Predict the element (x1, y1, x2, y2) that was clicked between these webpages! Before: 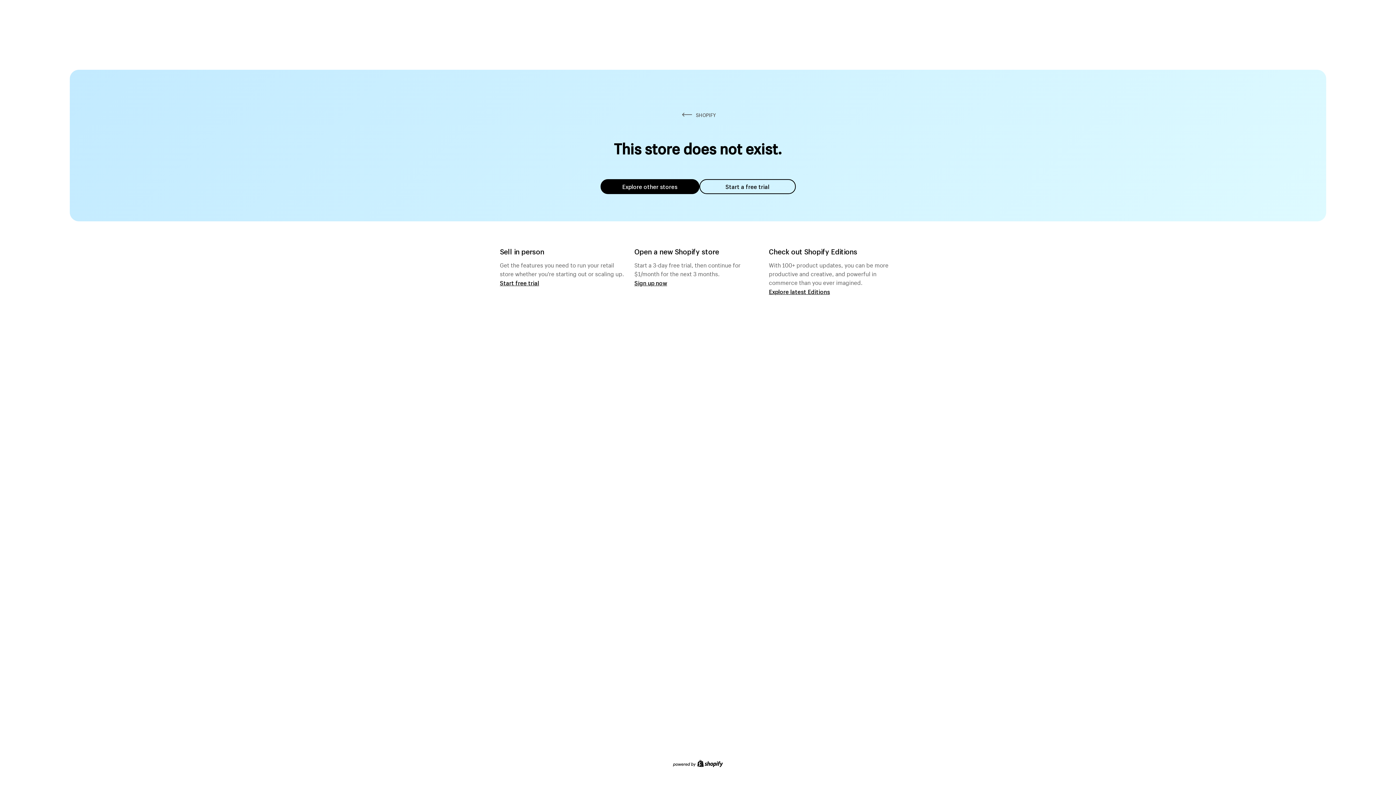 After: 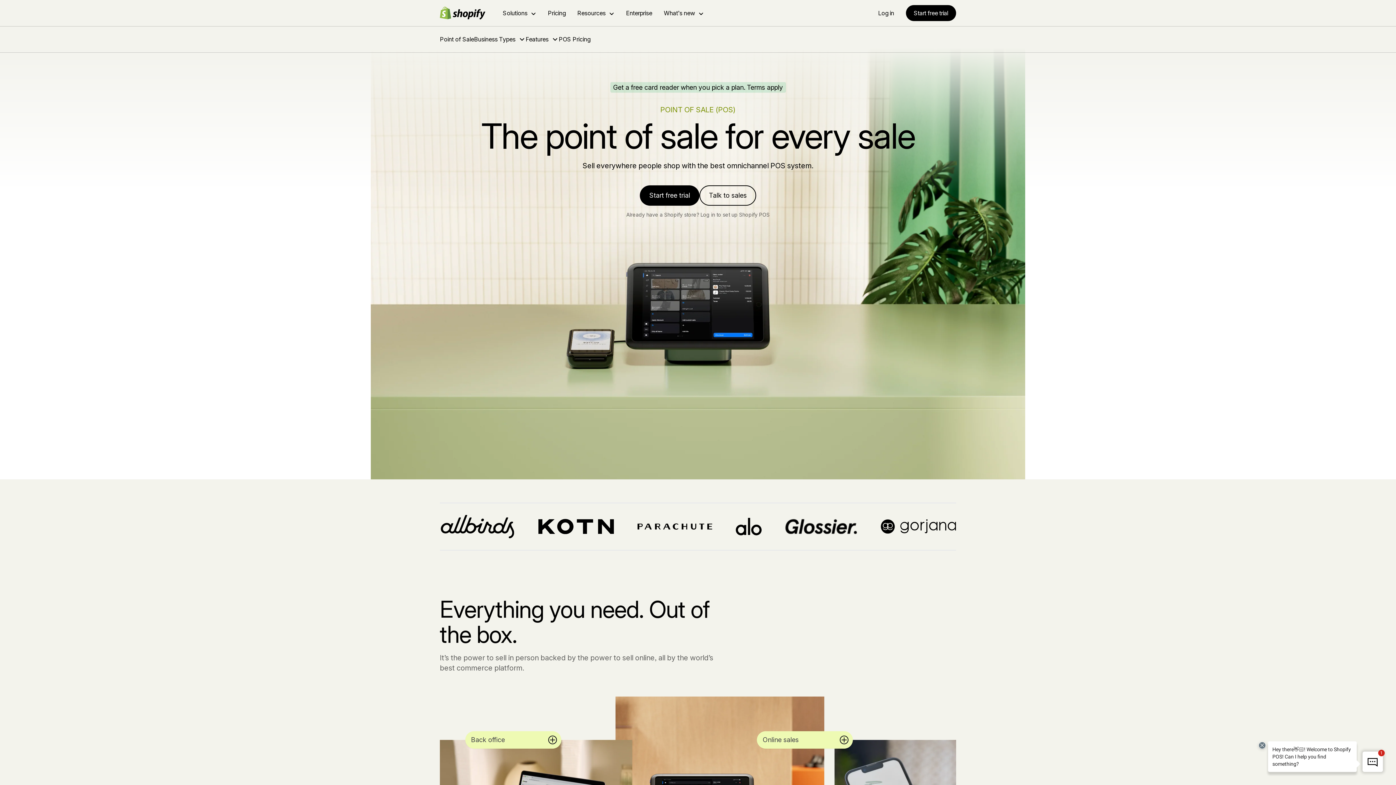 Action: label: Start free trial bbox: (500, 279, 539, 286)